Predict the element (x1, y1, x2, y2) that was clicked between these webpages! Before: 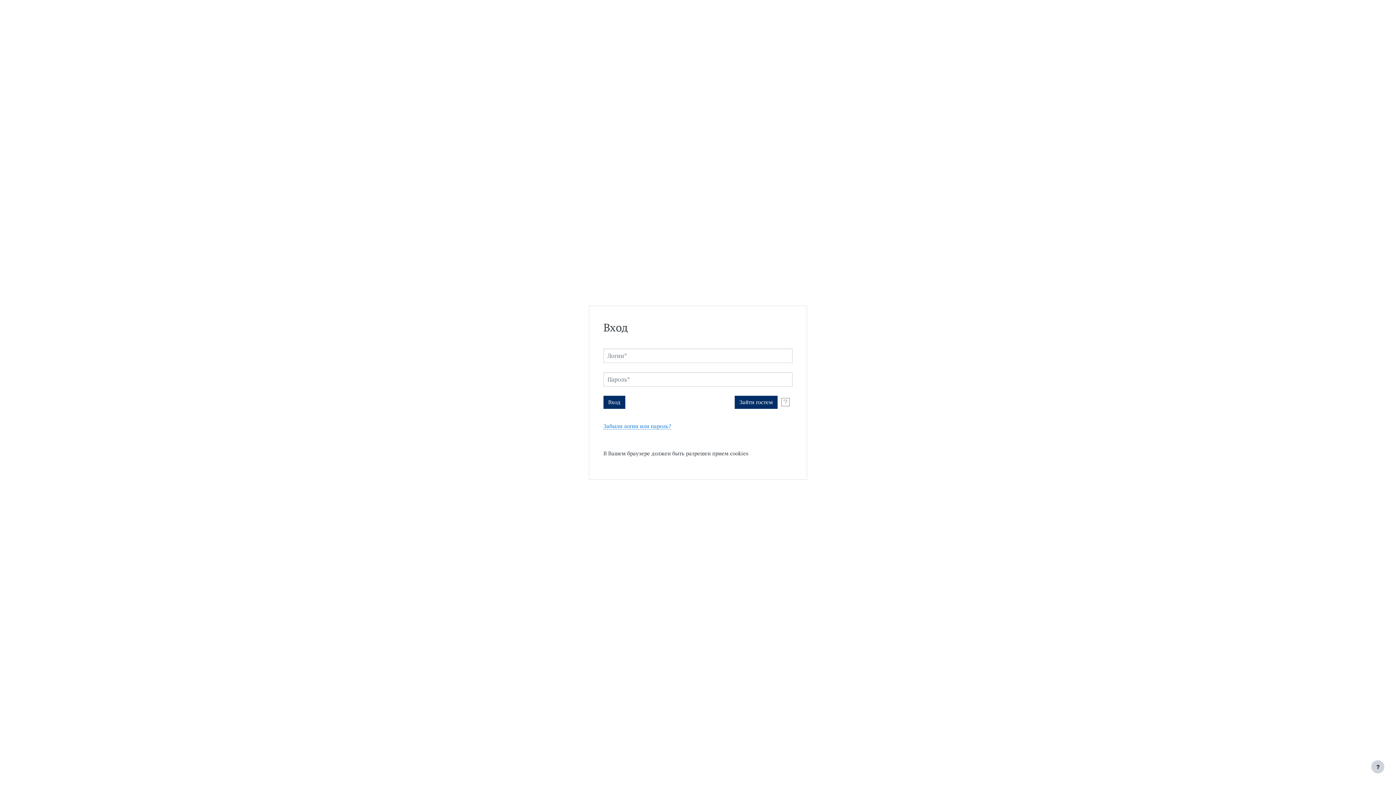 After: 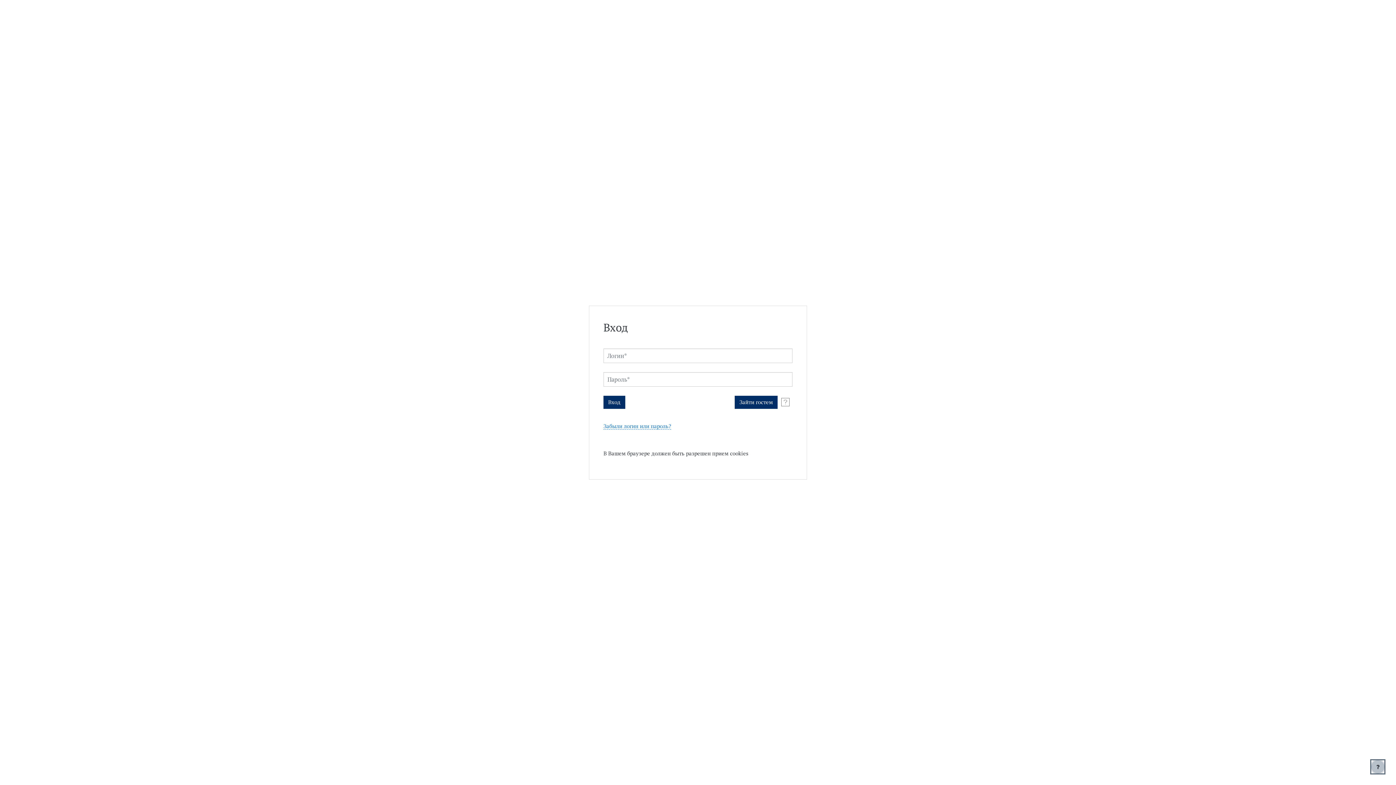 Action: bbox: (1371, 760, 1384, 773) label: Показать нижний колонтитул